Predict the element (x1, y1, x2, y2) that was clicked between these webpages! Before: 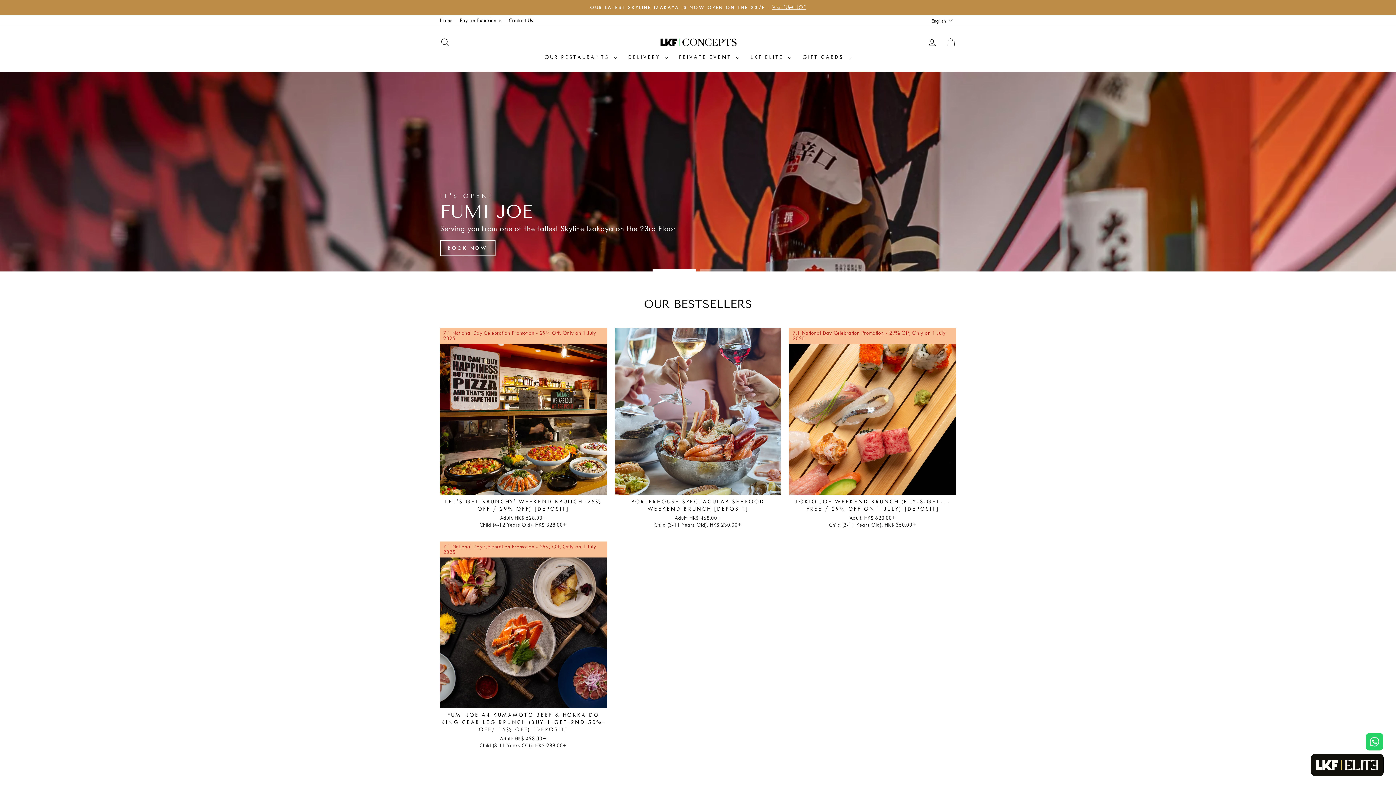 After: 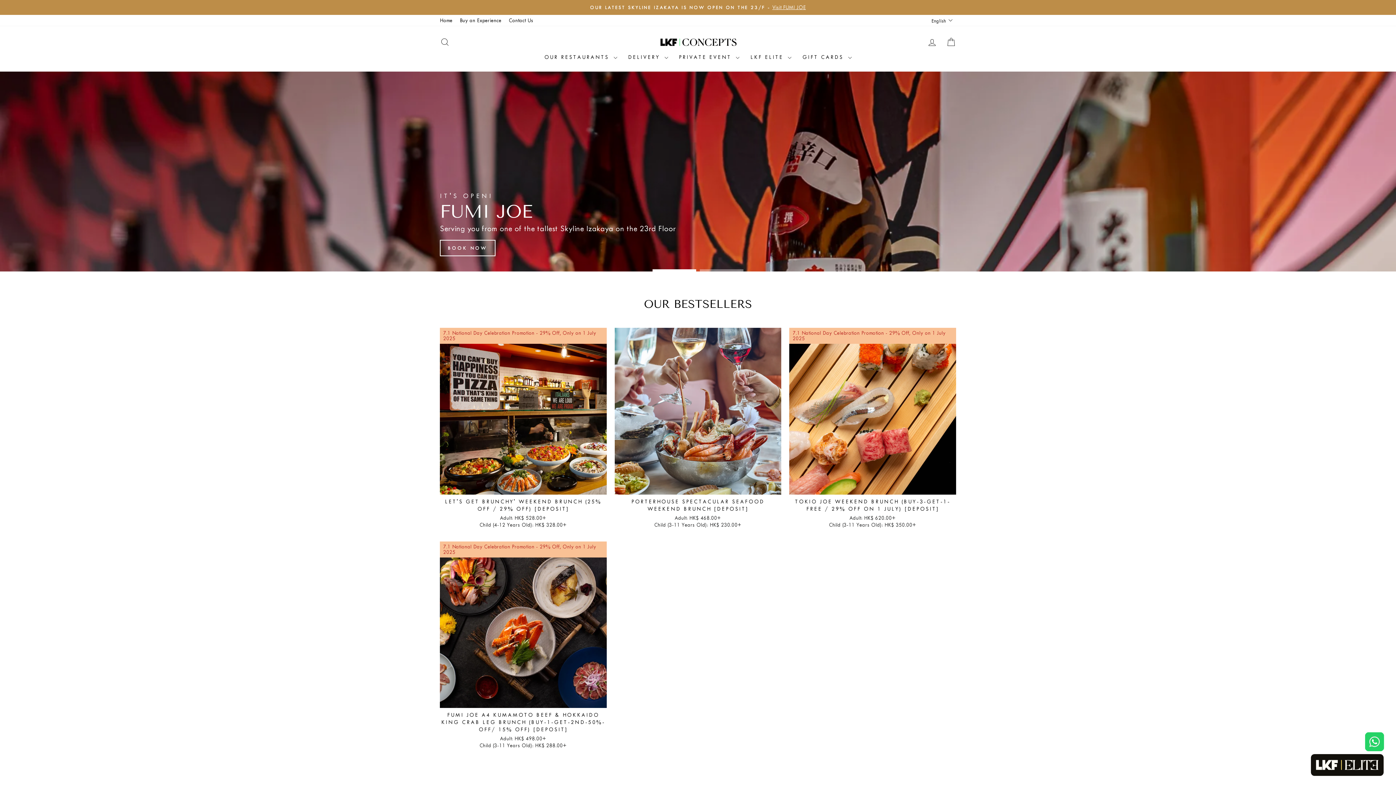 Action: bbox: (1366, 733, 1383, 750)